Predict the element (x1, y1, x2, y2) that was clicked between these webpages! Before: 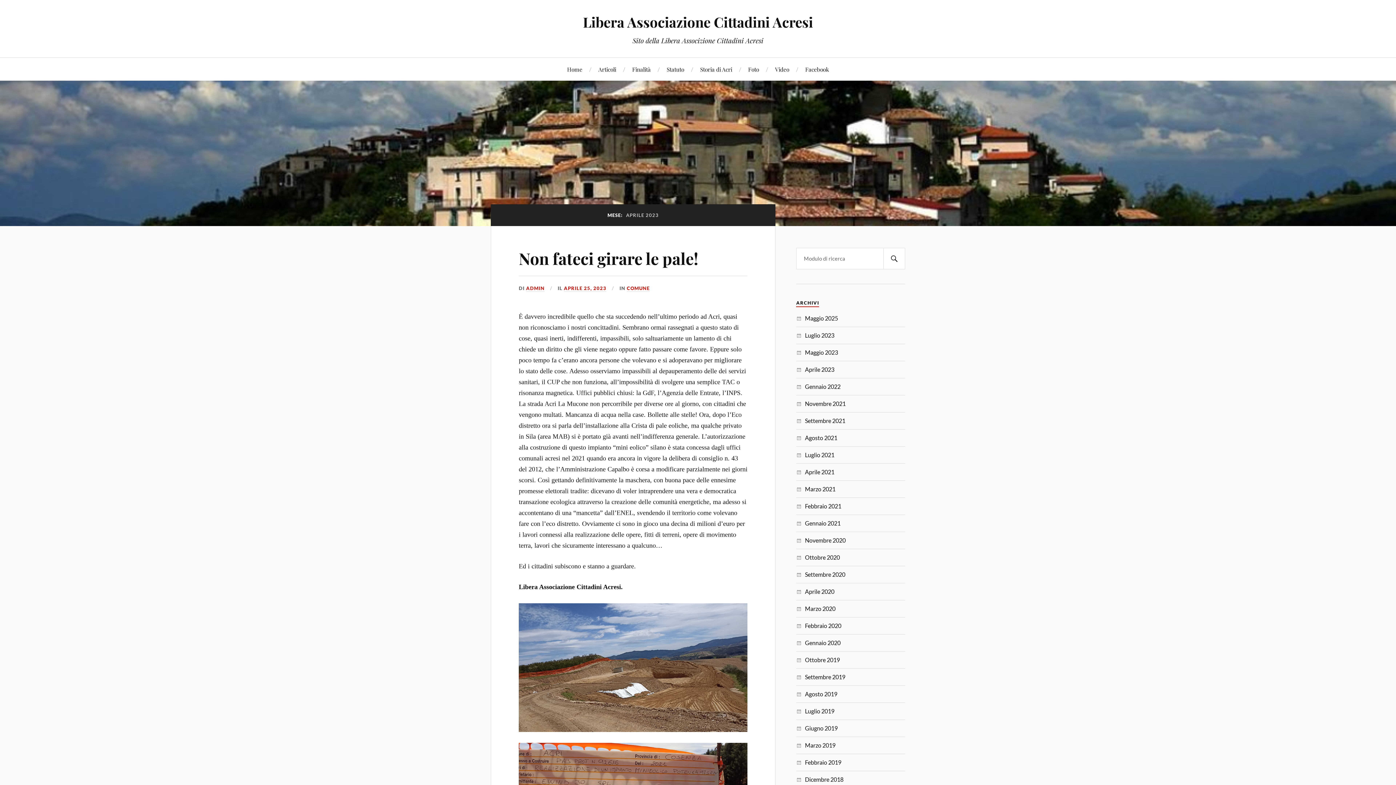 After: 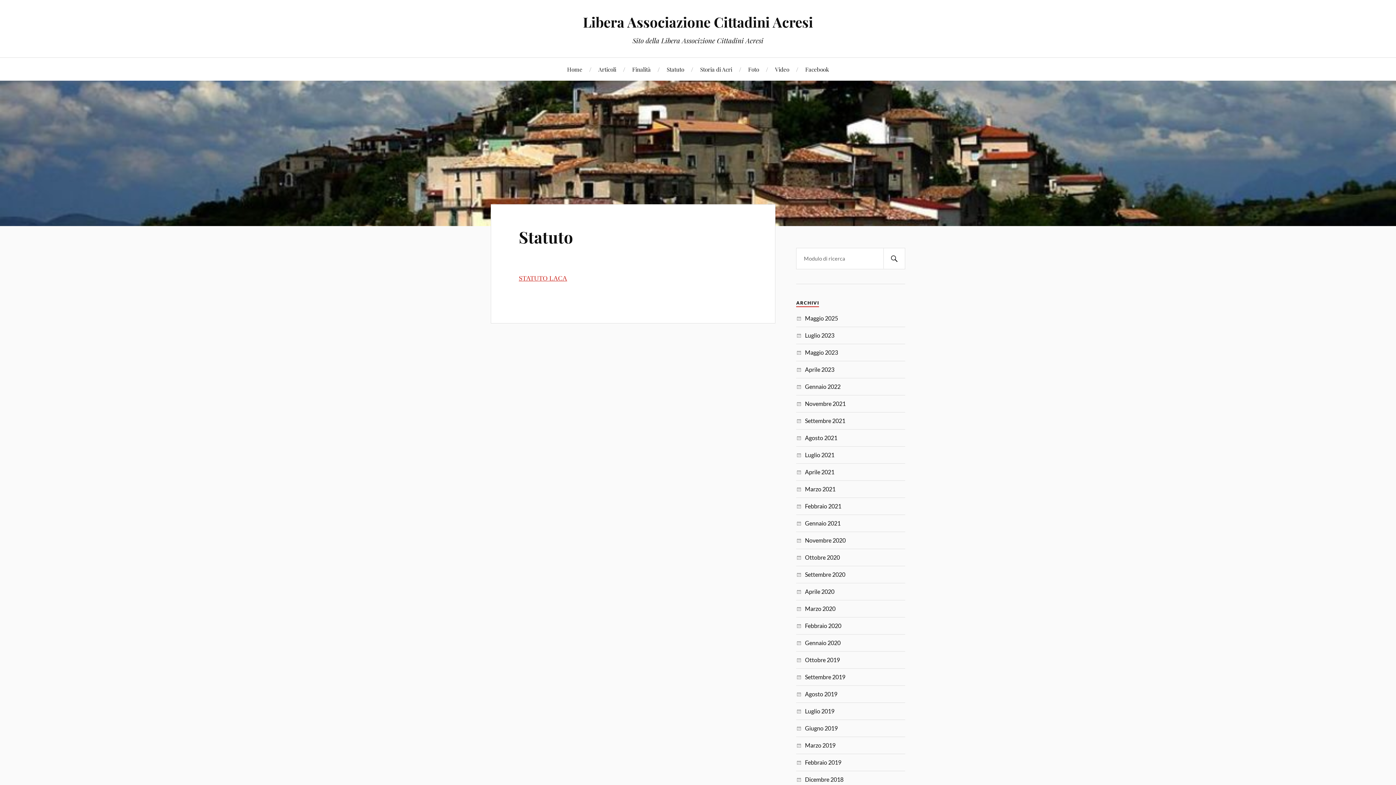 Action: label: Statuto bbox: (666, 57, 684, 80)